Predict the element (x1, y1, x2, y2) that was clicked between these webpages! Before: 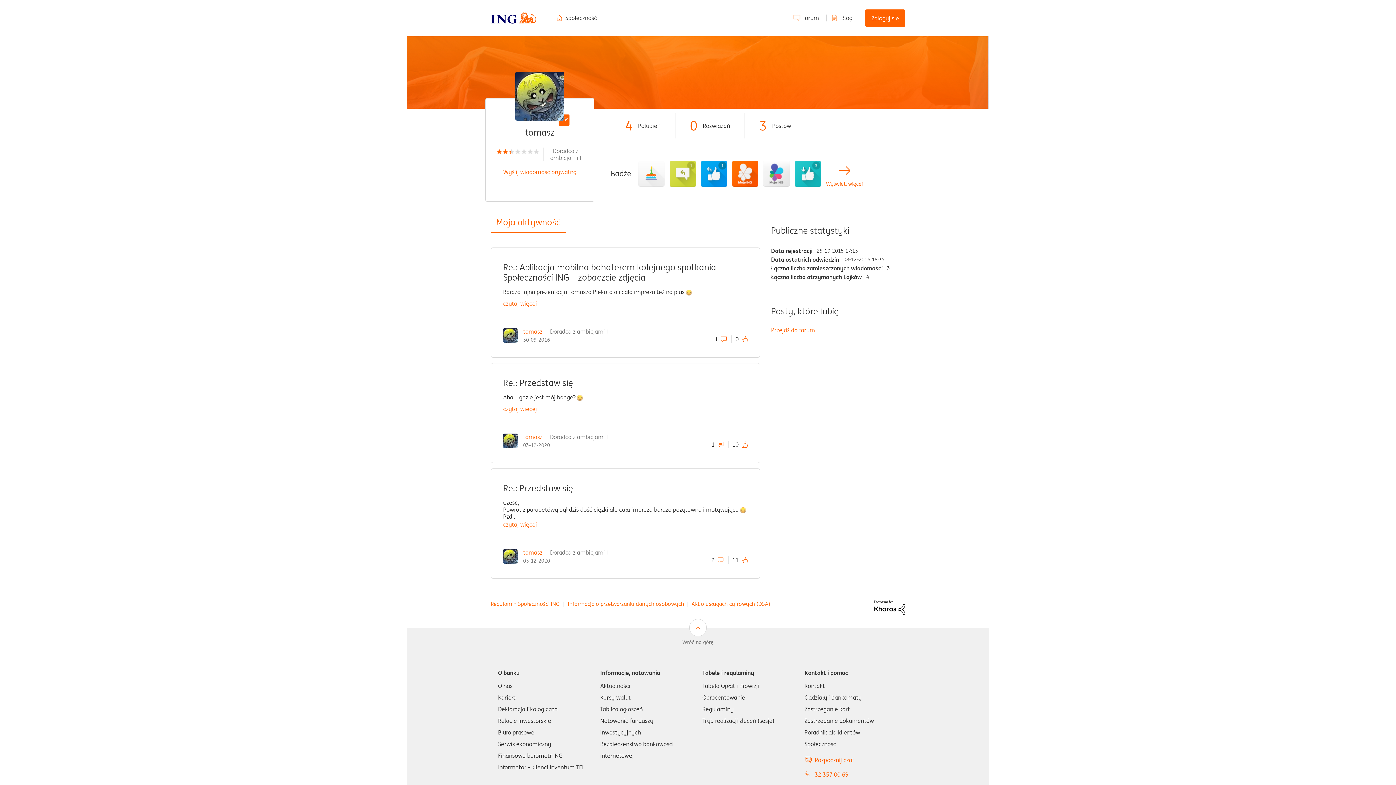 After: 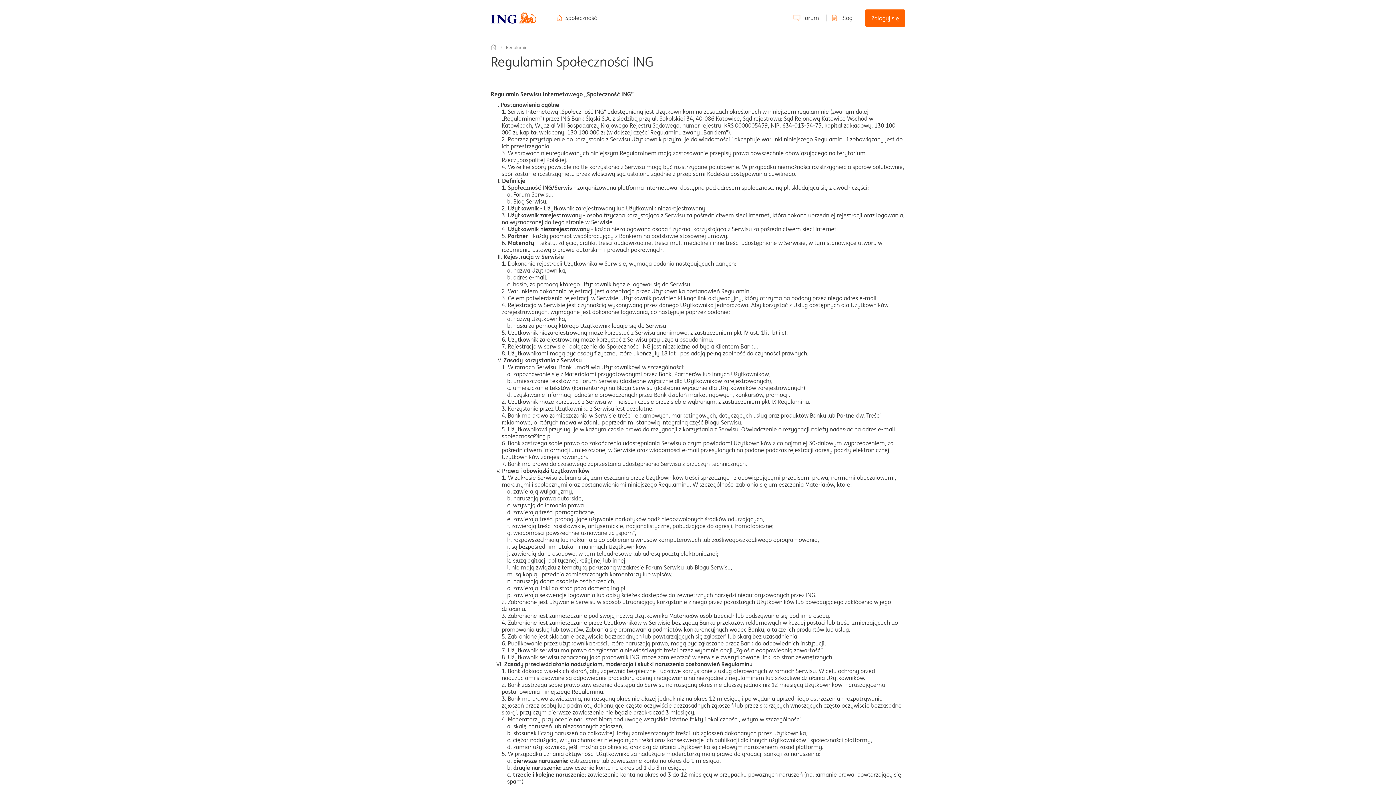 Action: bbox: (490, 600, 559, 607) label: Regulamin Społeczności ING